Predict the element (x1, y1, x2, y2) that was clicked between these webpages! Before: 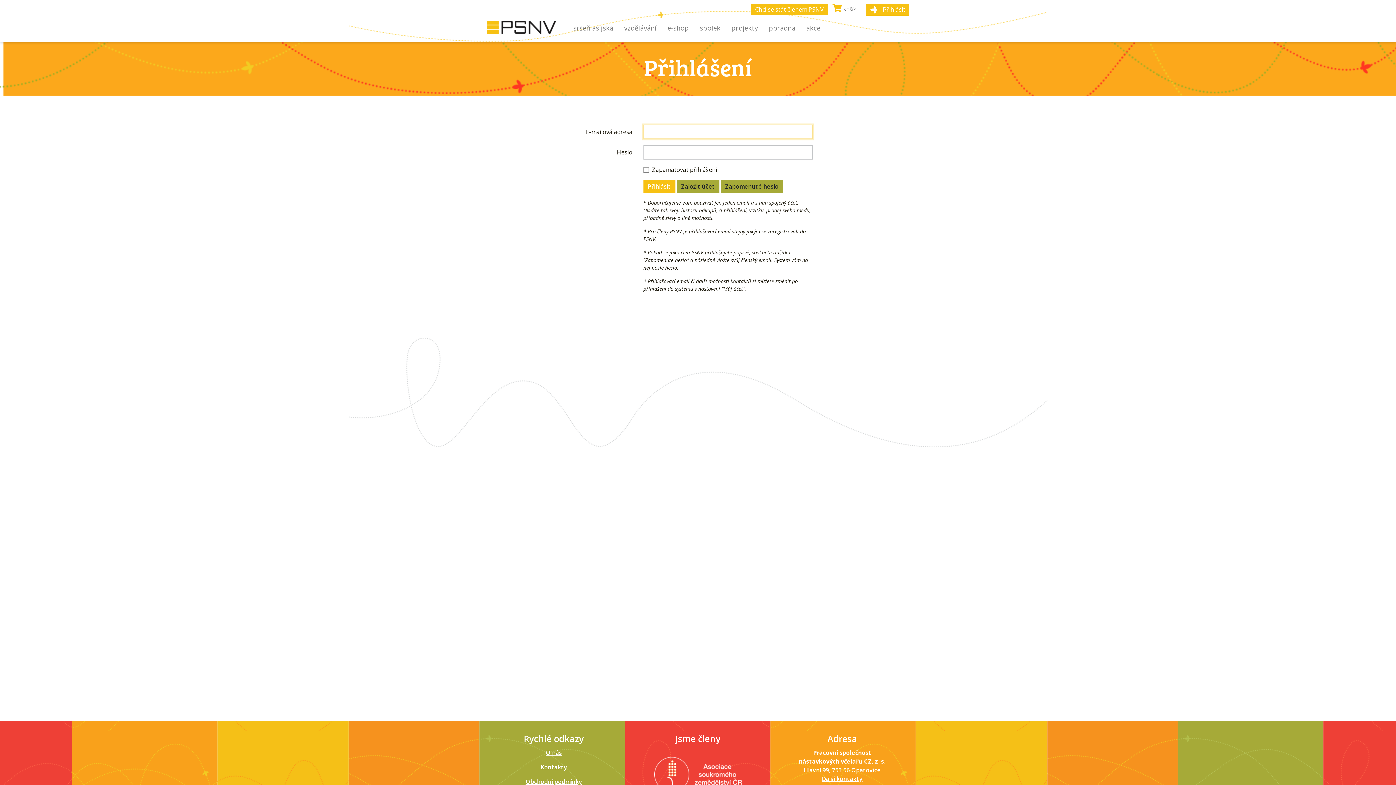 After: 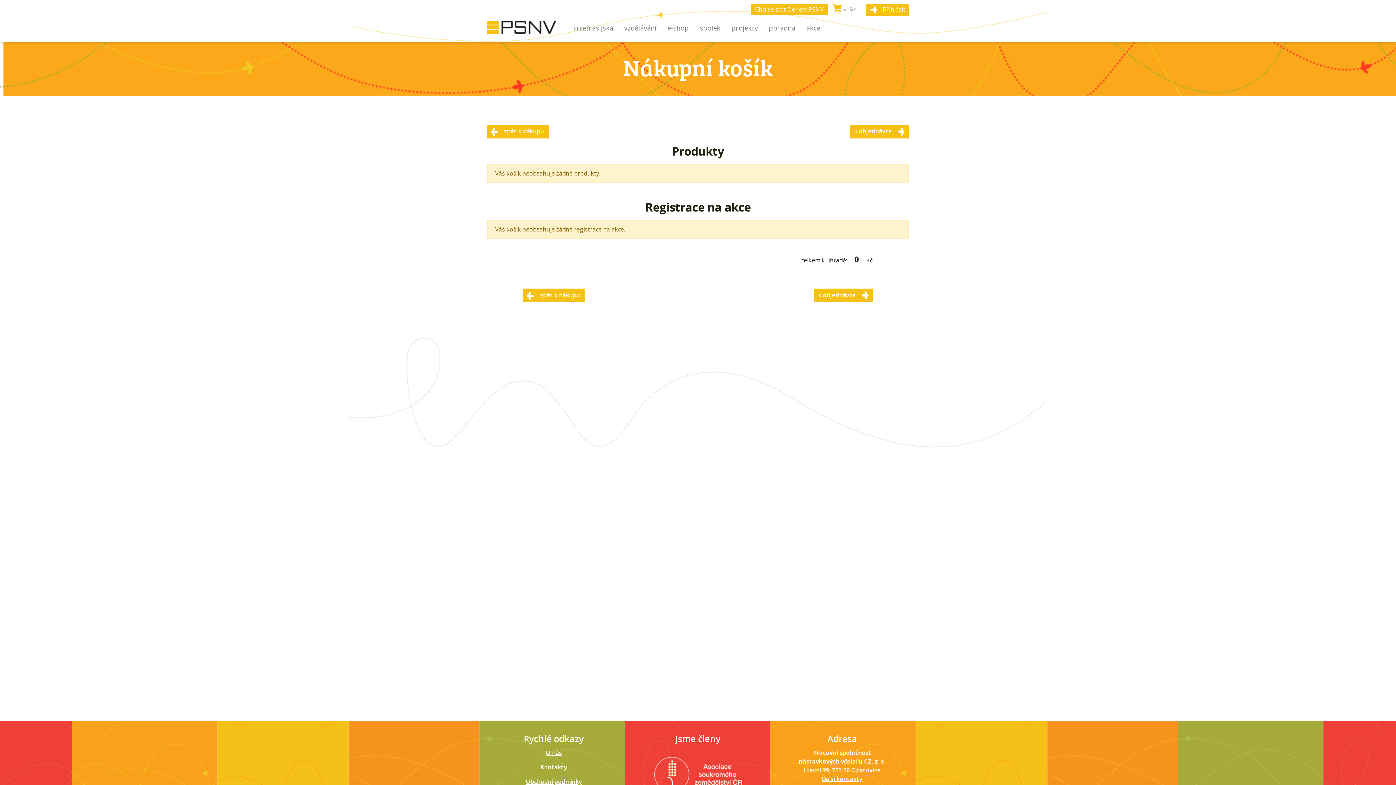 Action: bbox: (828, 4, 860, 14) label:  Košík